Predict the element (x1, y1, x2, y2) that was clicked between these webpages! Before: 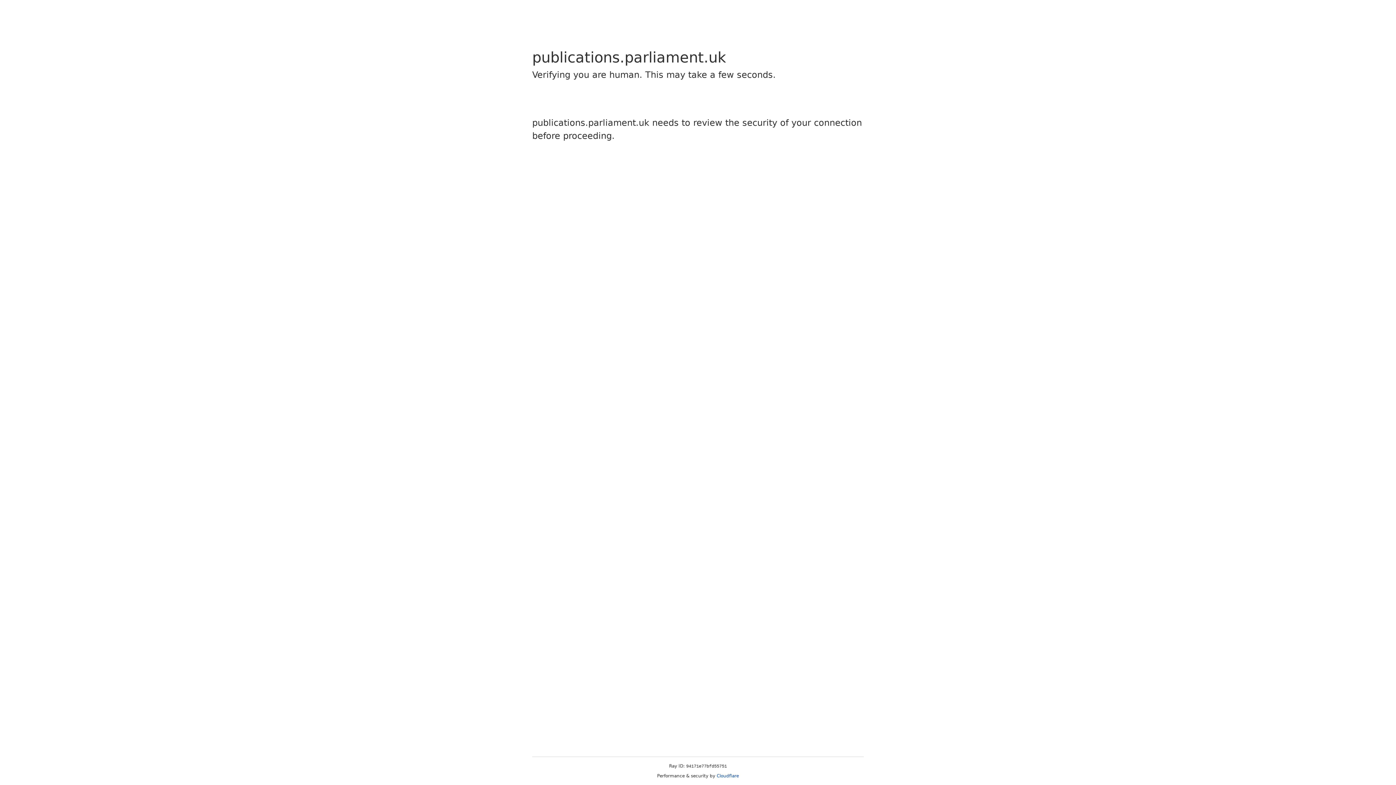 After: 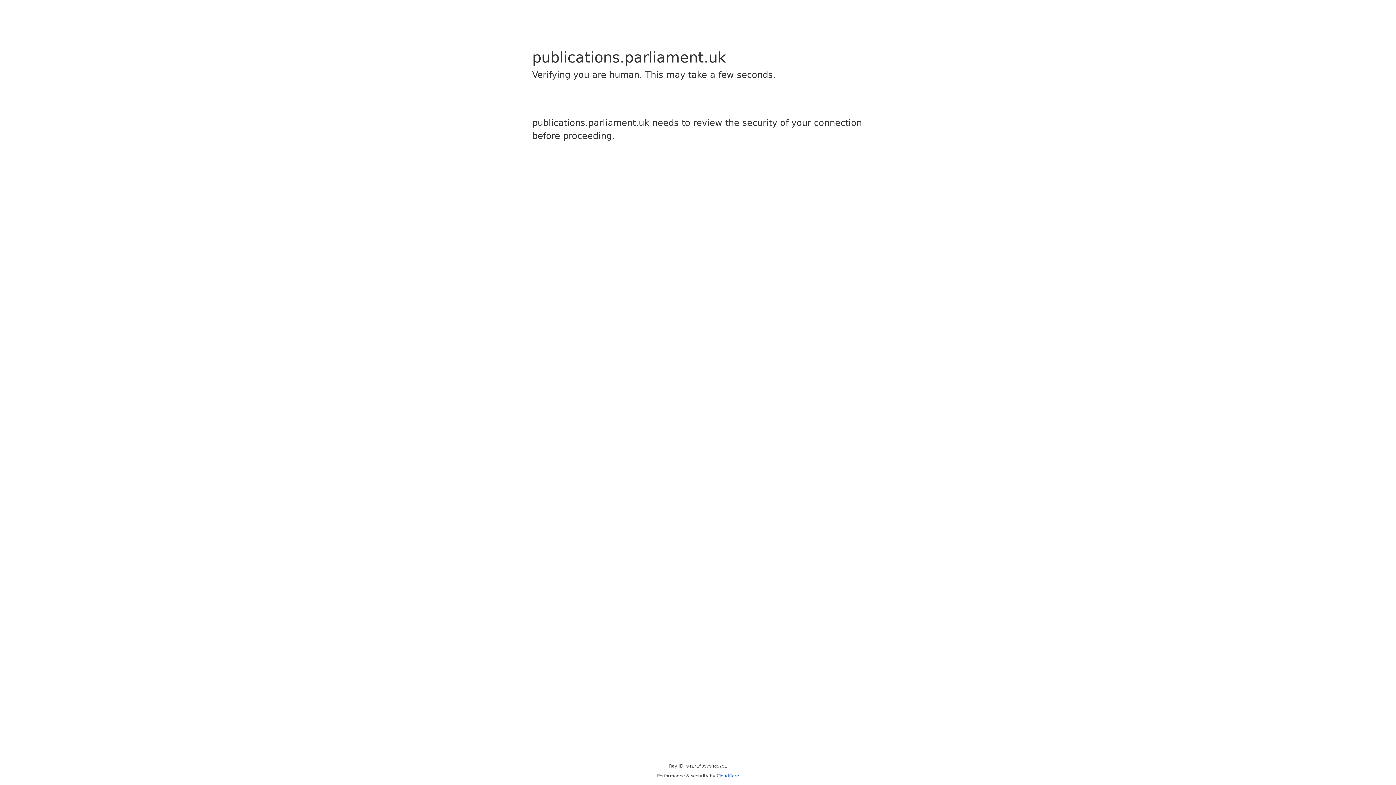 Action: label: Cloudflare bbox: (716, 773, 739, 778)